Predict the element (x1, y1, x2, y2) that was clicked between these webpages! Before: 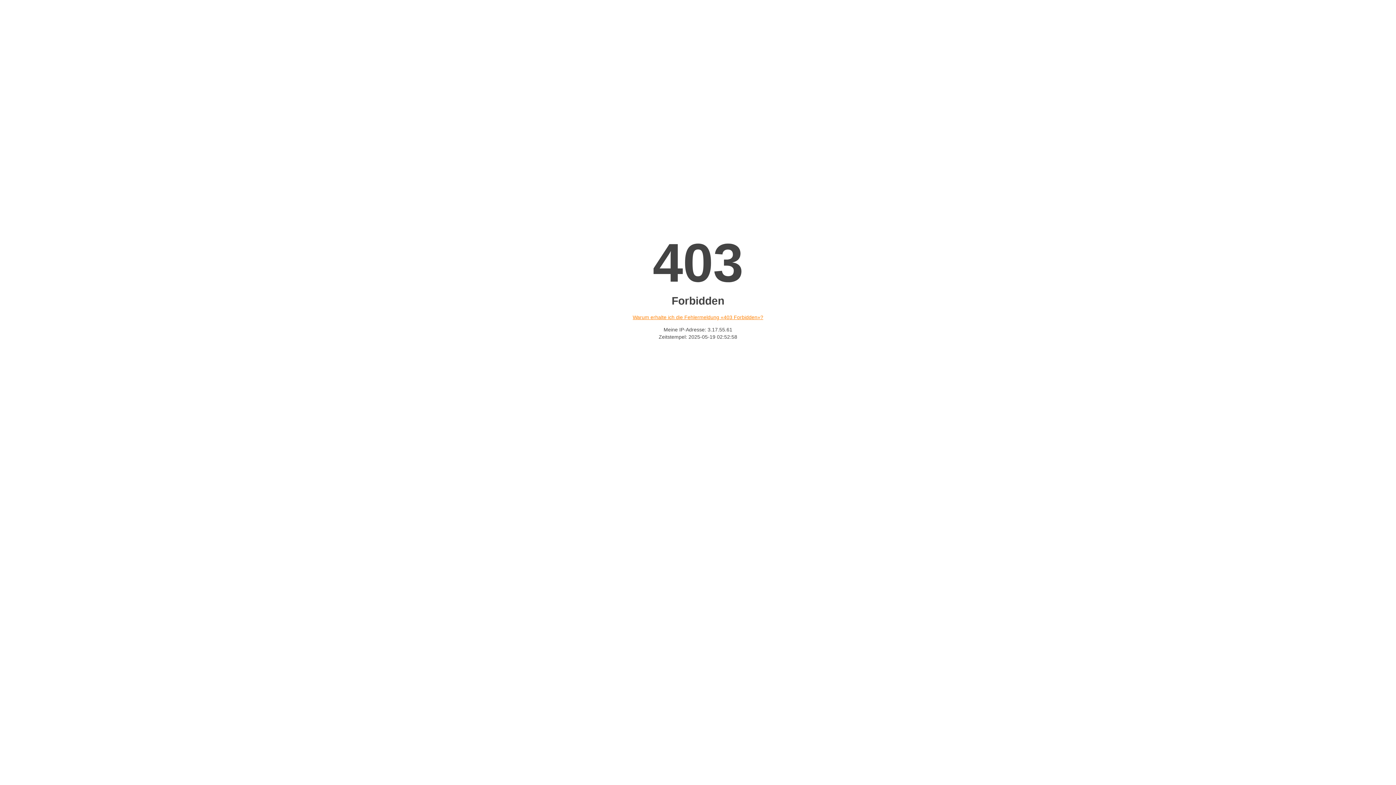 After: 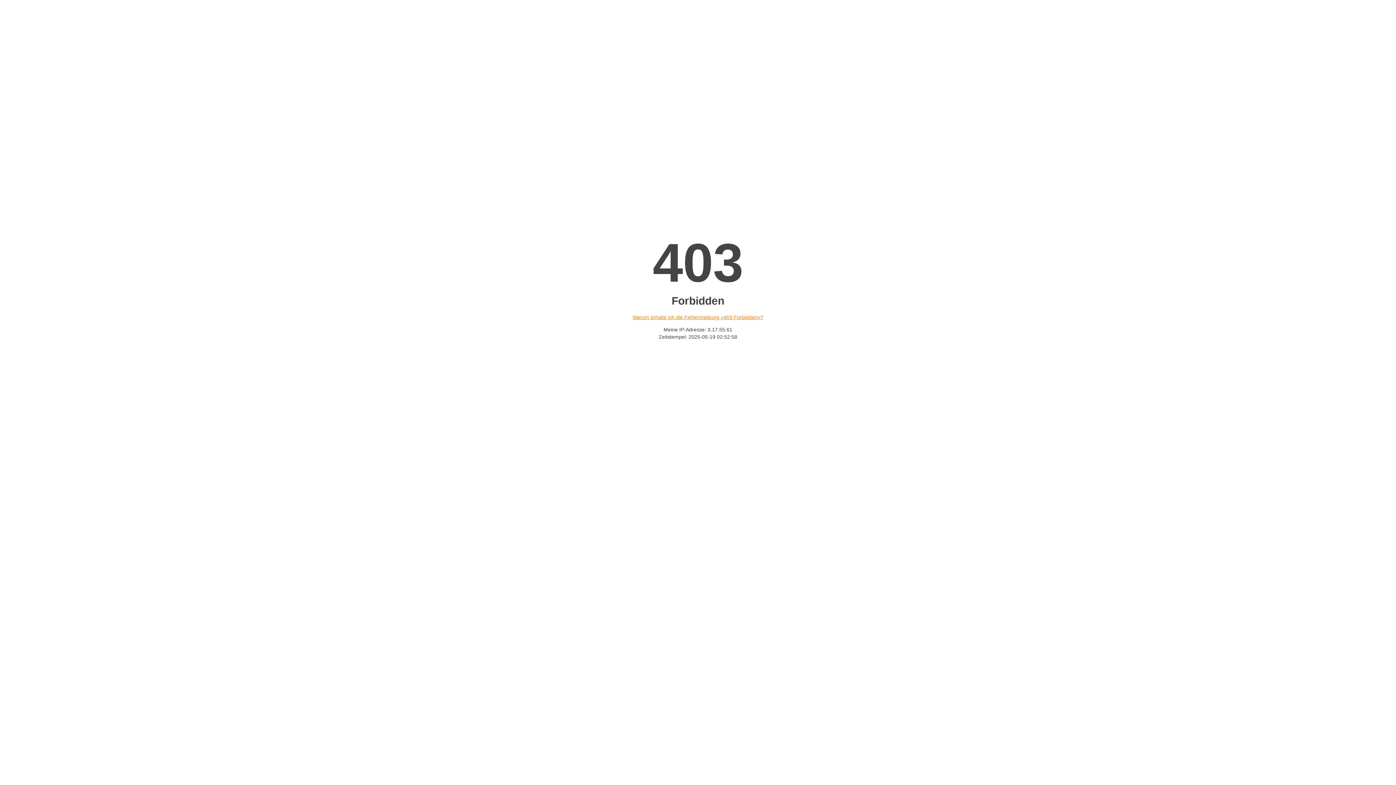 Action: bbox: (632, 314, 763, 320) label: Warum erhalte ich die Fehlermeldung «403 Forbidden»?